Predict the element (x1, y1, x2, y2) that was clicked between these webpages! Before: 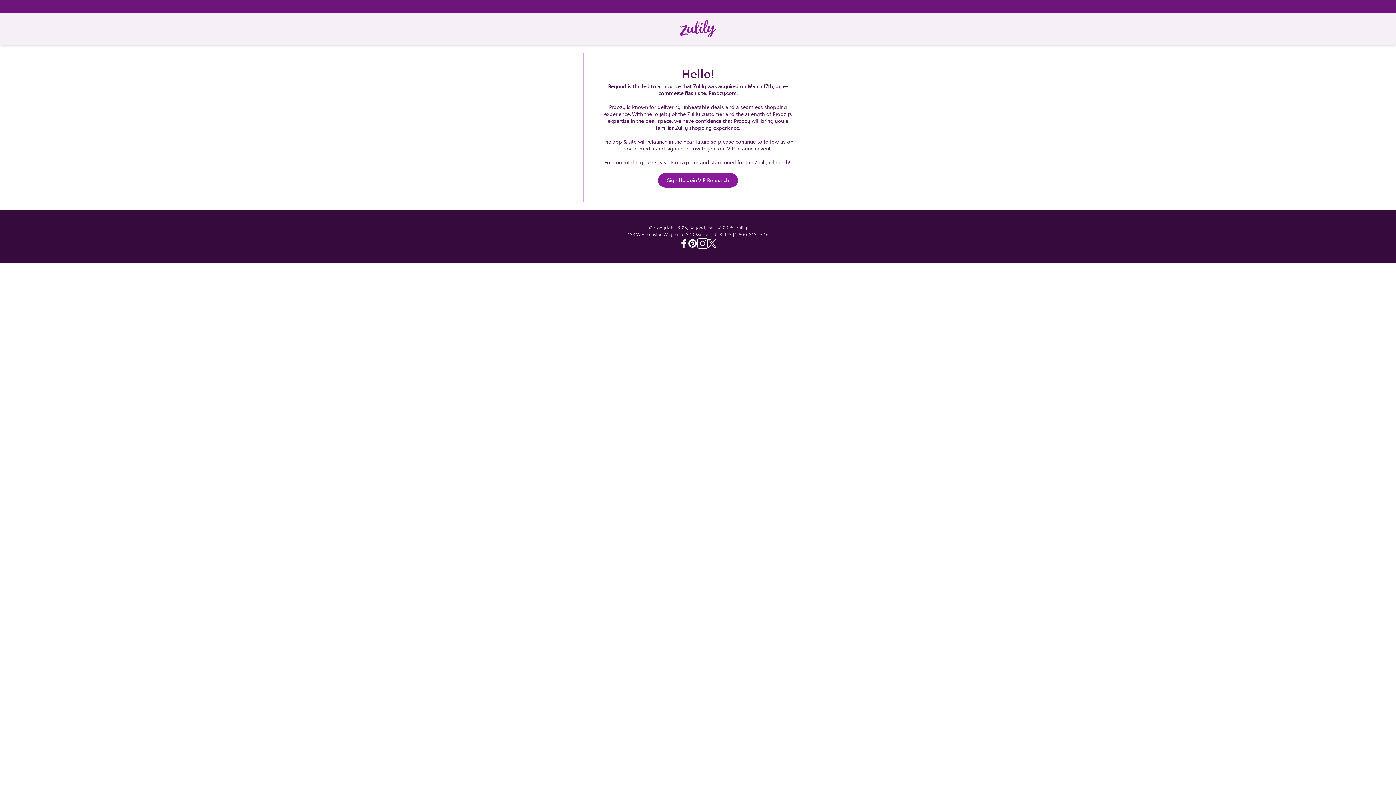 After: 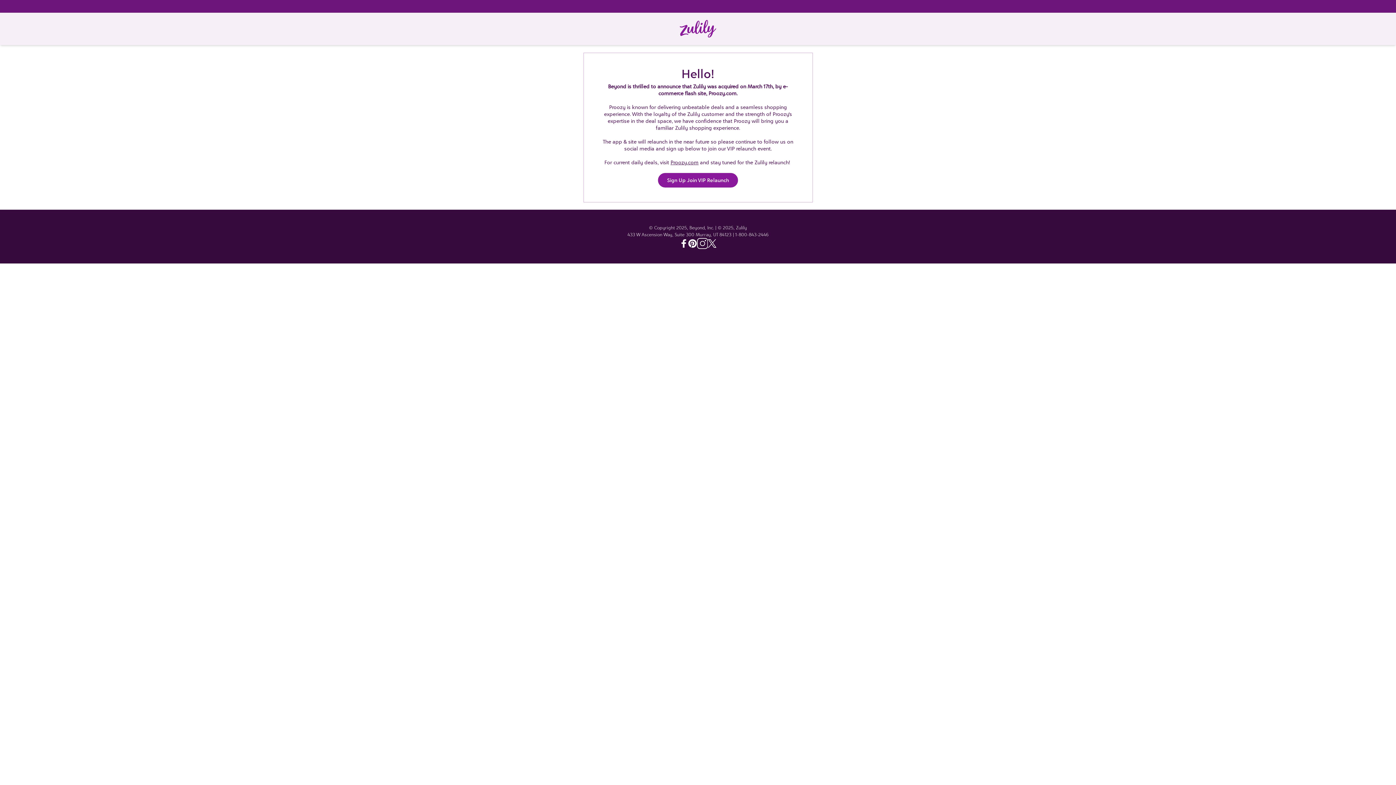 Action: label: Pinterest - Zulily bbox: (688, 239, 697, 248)